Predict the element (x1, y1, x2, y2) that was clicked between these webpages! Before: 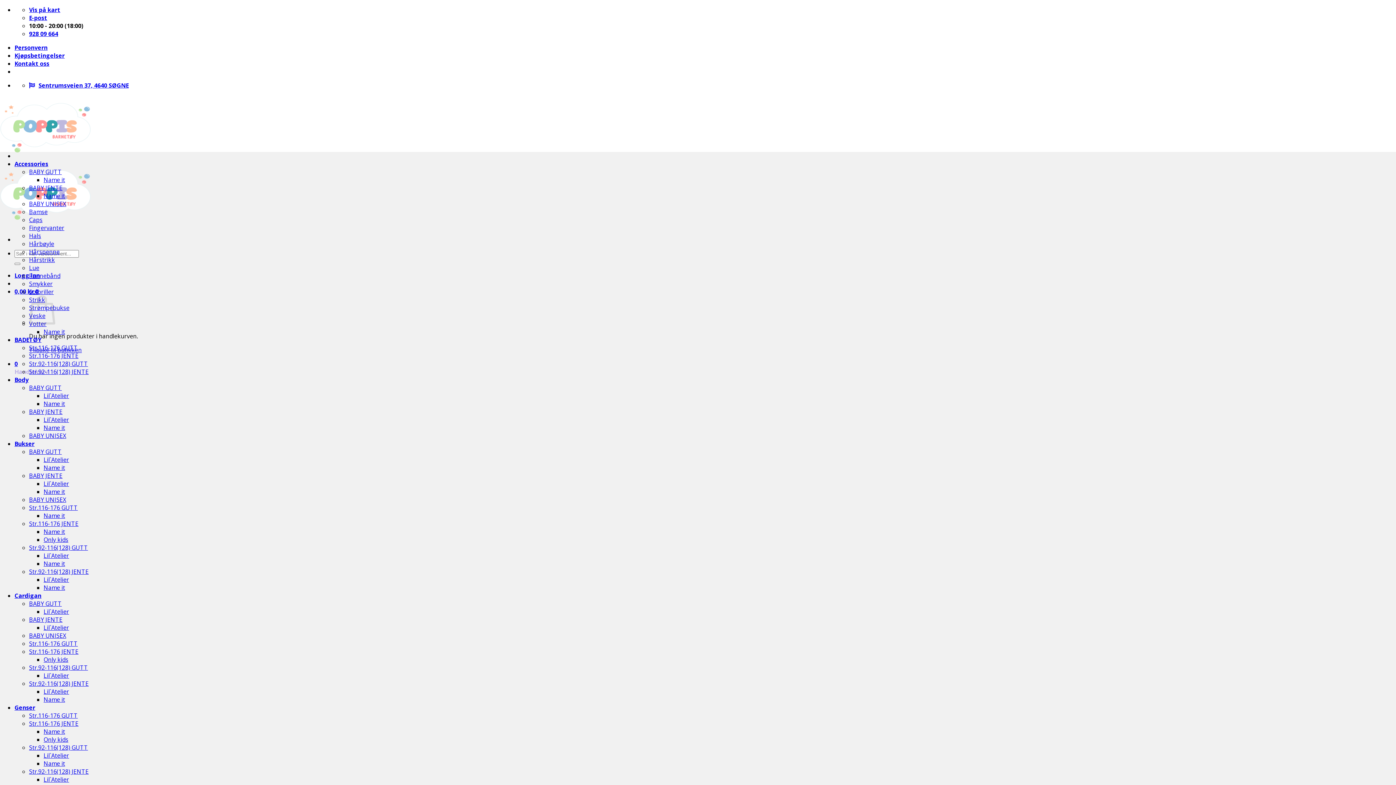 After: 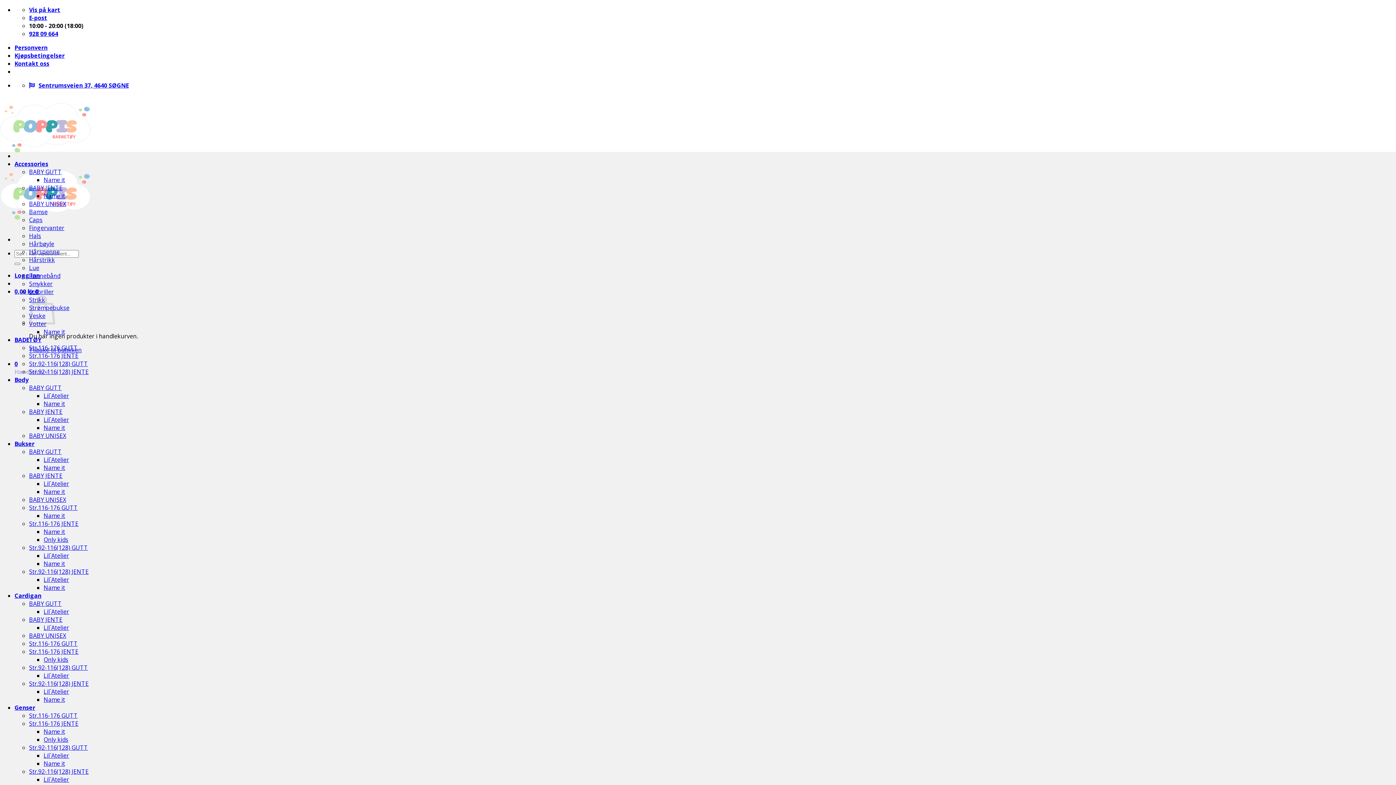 Action: bbox: (43, 480, 69, 488) label: Lil`Atelier